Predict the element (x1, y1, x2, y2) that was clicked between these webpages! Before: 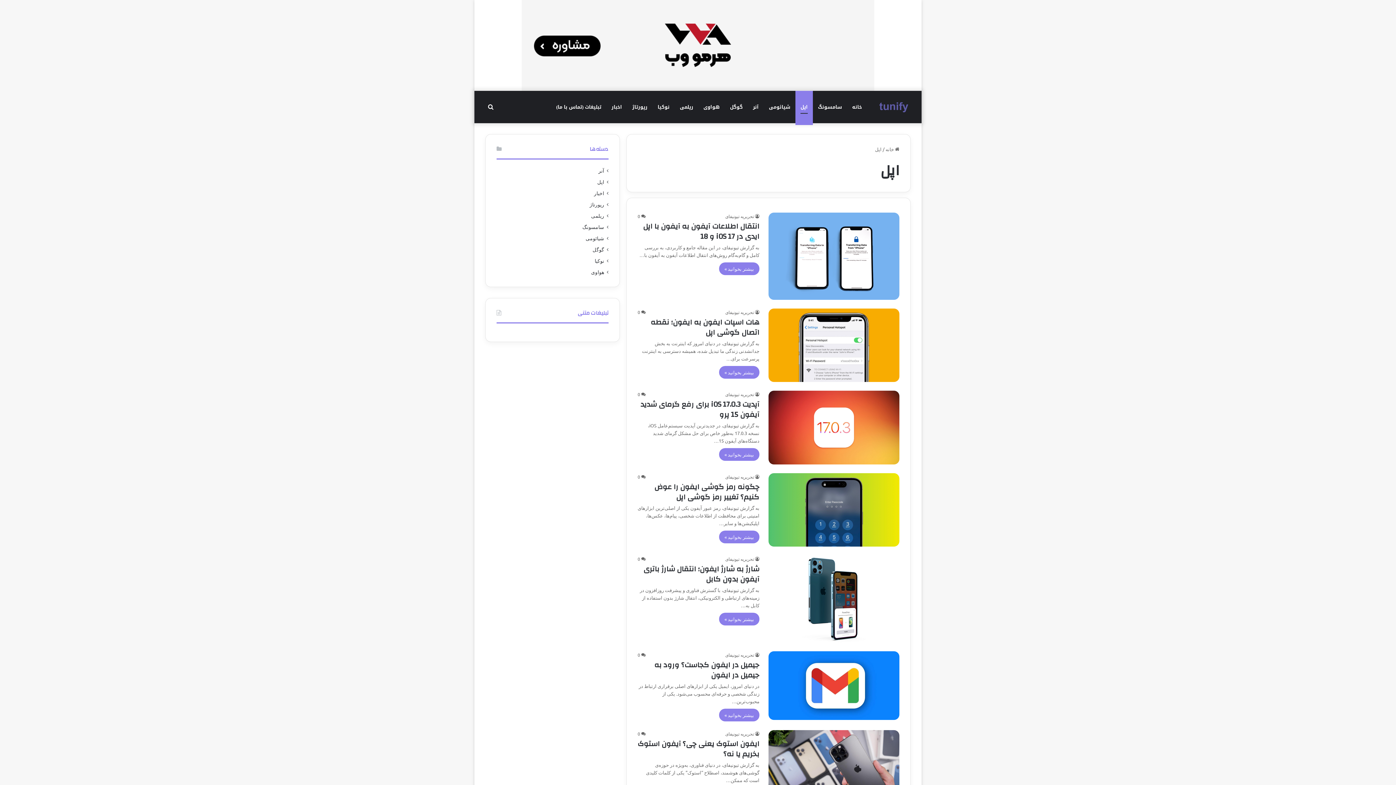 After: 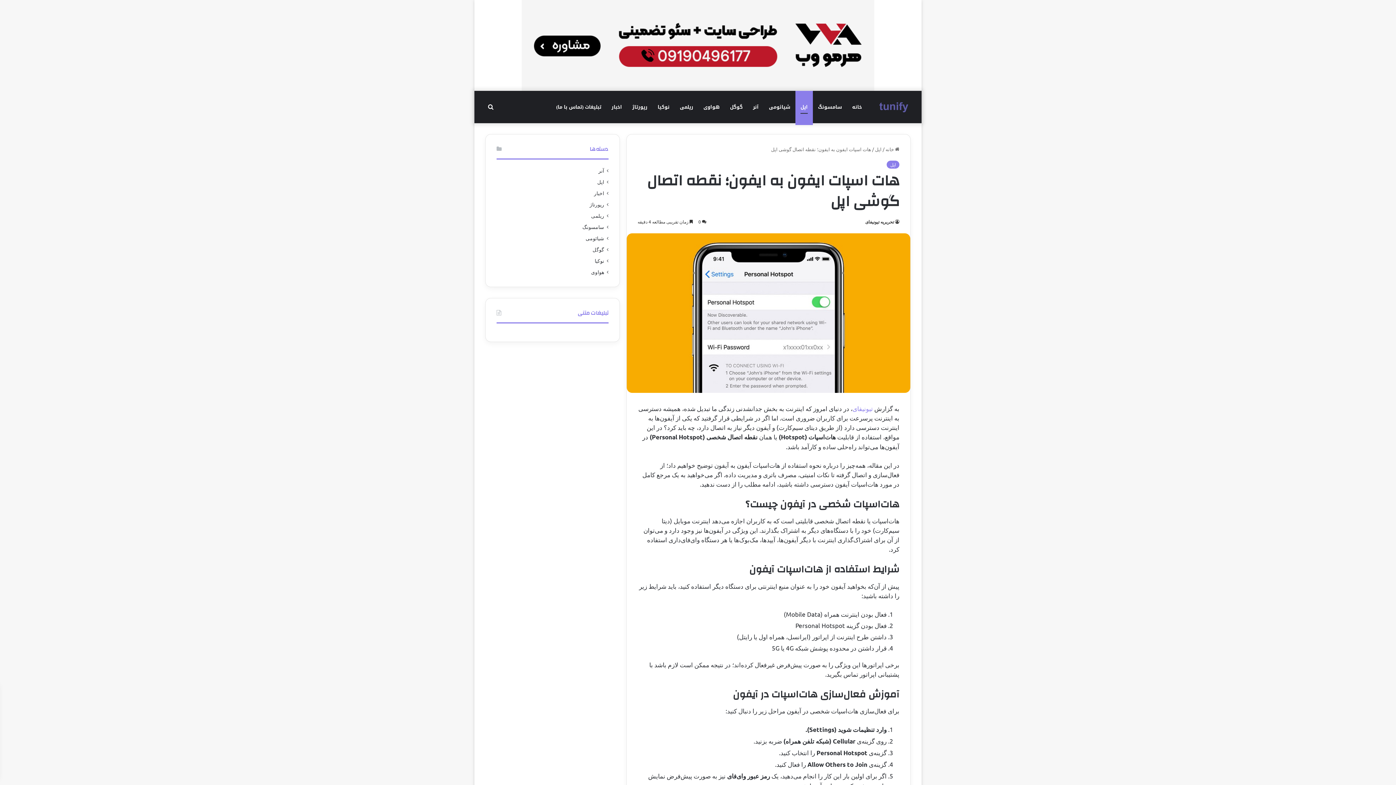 Action: bbox: (650, 315, 759, 339) label: هات اسپات ایفون به ایفون؛ نقطه اتصال گوشی اپل